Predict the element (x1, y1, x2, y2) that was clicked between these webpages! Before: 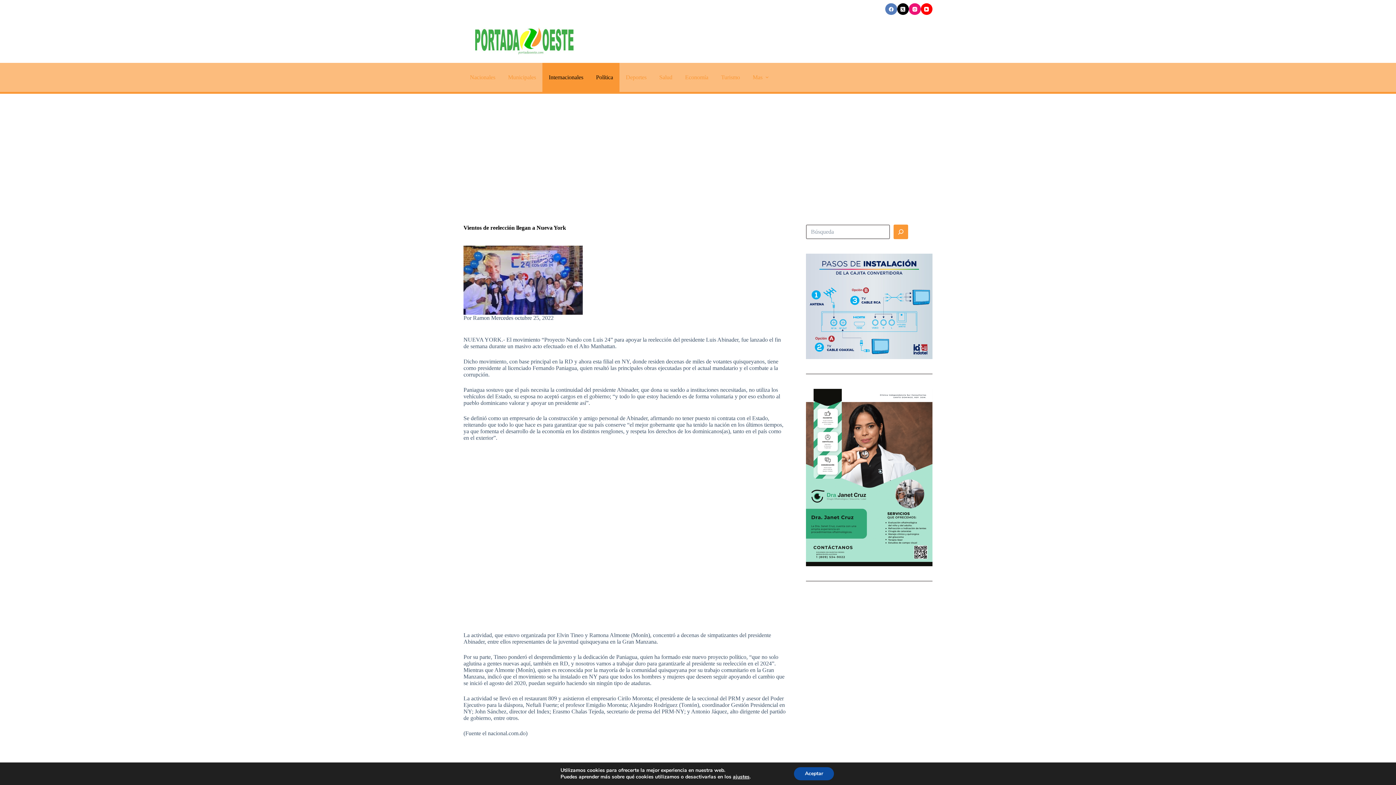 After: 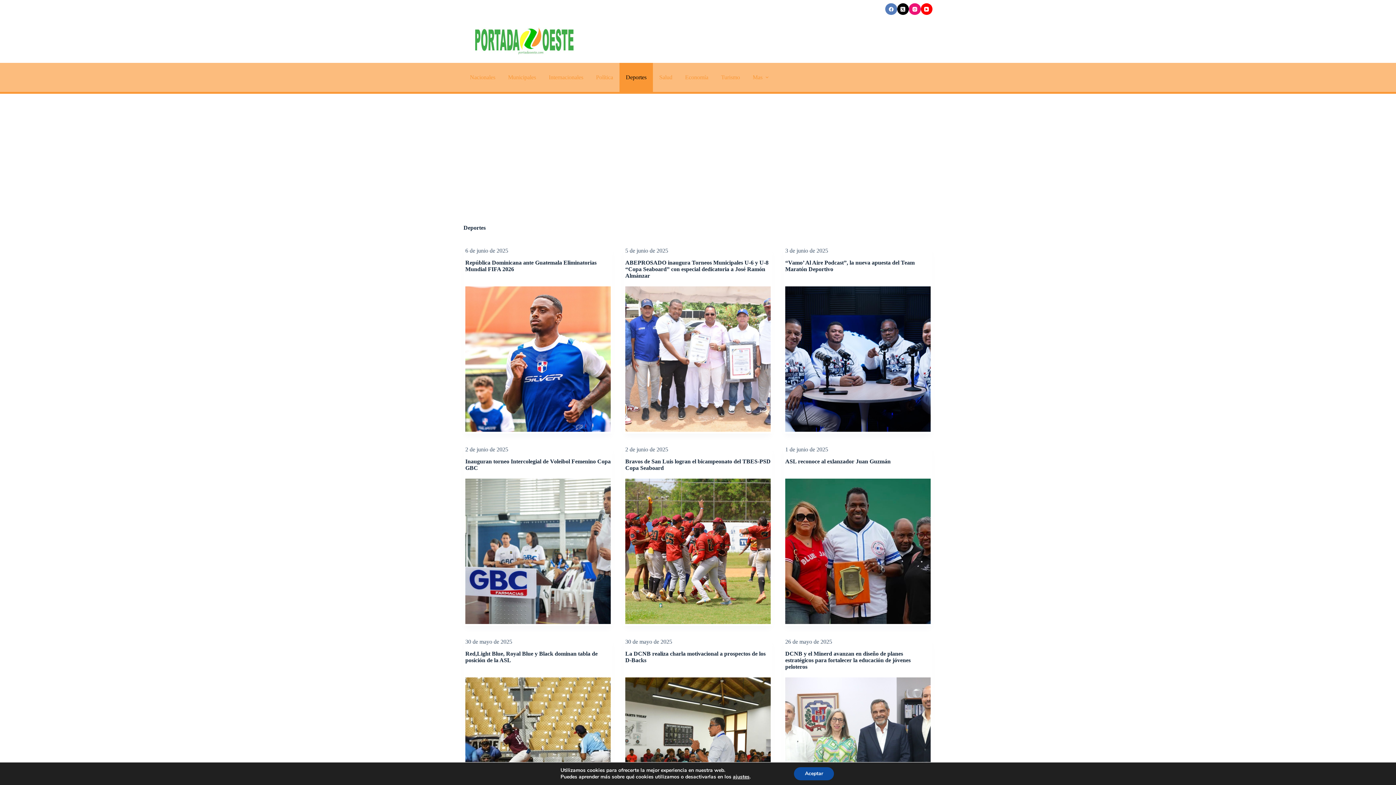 Action: bbox: (619, 62, 653, 92) label: Deportes